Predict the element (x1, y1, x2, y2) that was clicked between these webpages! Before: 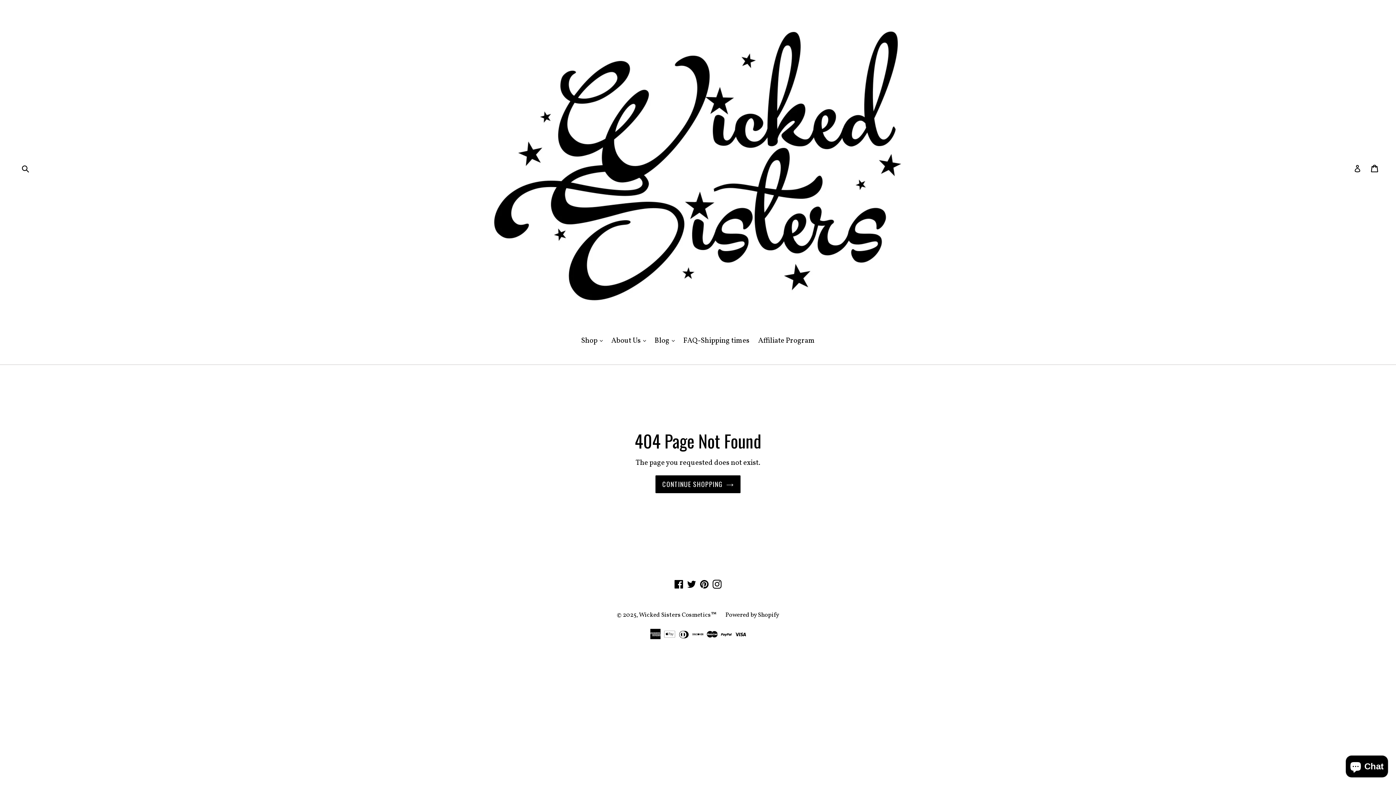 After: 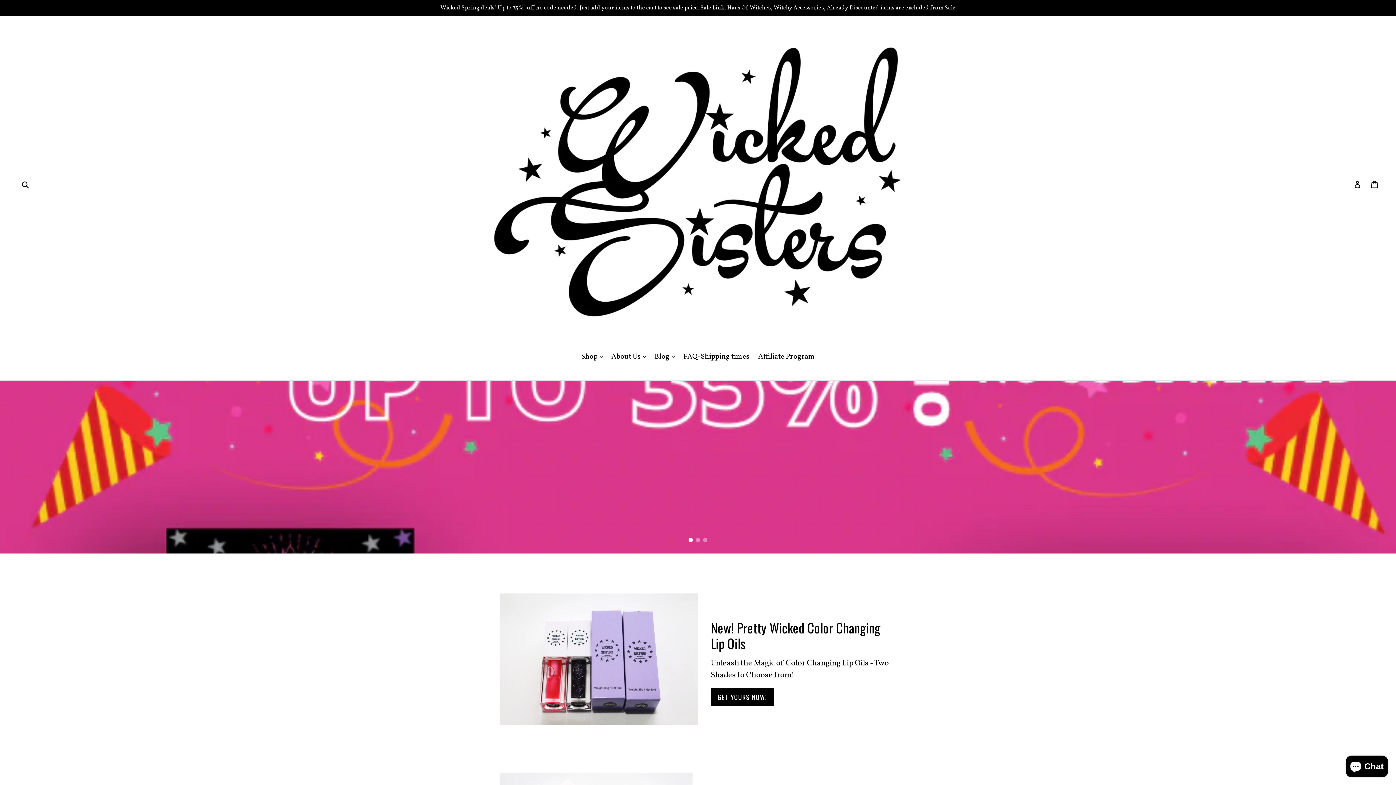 Action: bbox: (655, 475, 740, 493) label: CONTINUE SHOPPING